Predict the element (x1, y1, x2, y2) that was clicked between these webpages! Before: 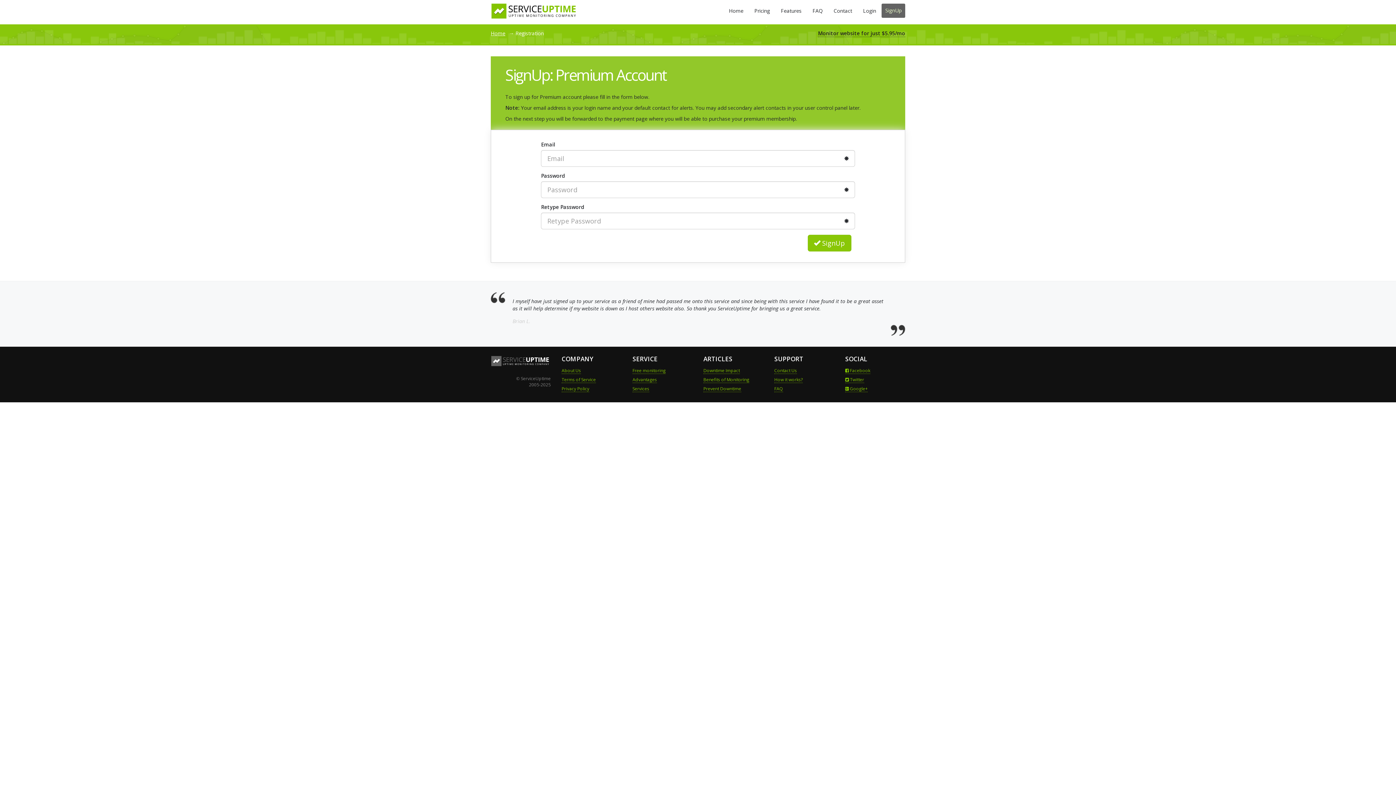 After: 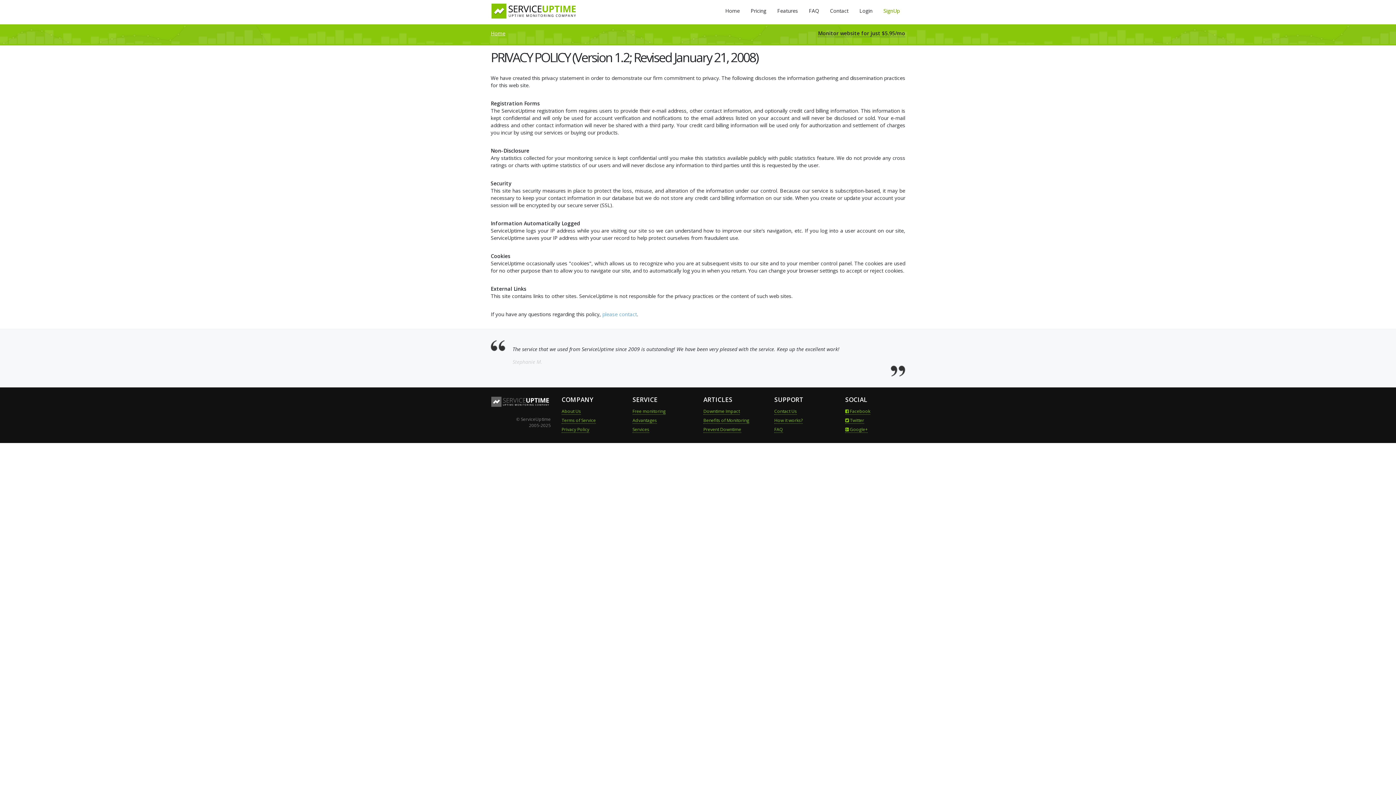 Action: bbox: (561, 385, 589, 392) label: Privacy Policy